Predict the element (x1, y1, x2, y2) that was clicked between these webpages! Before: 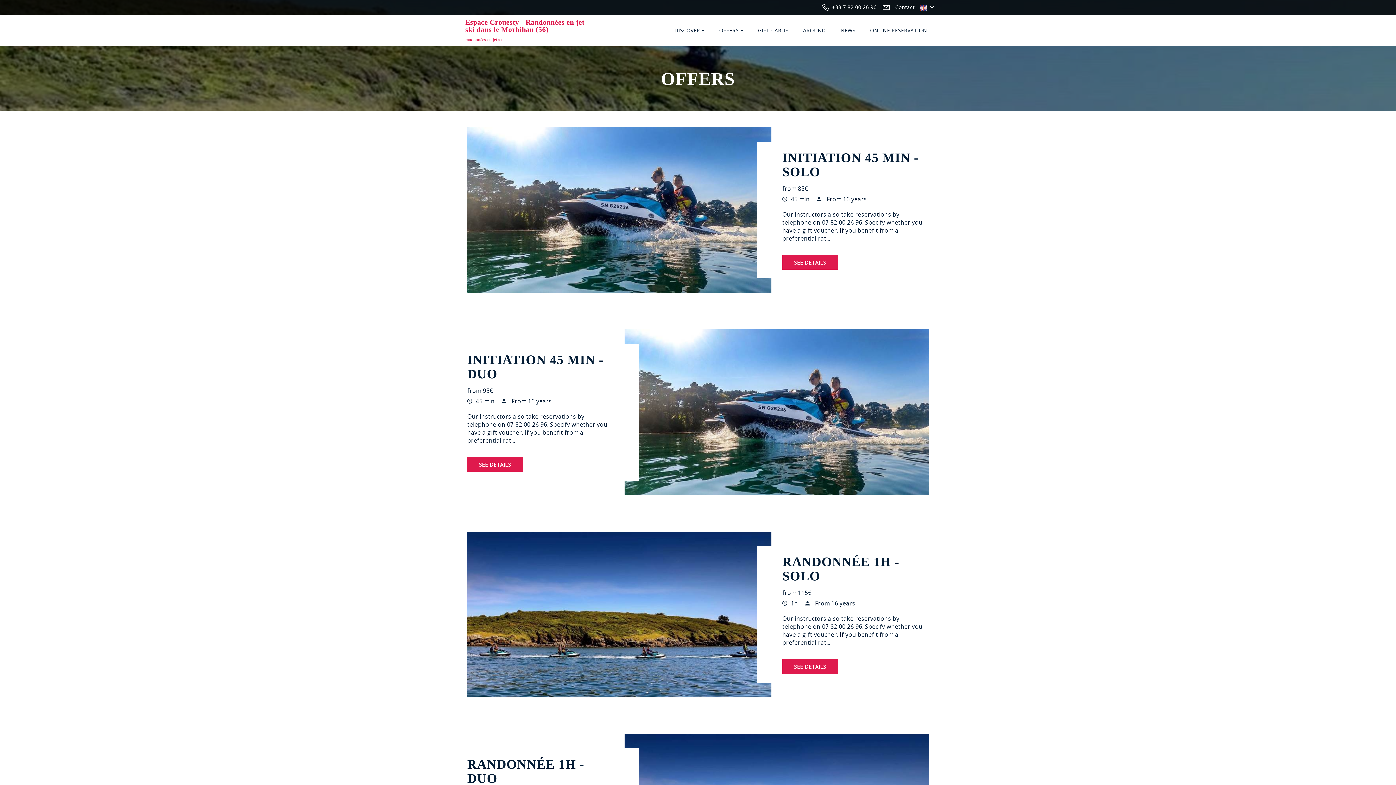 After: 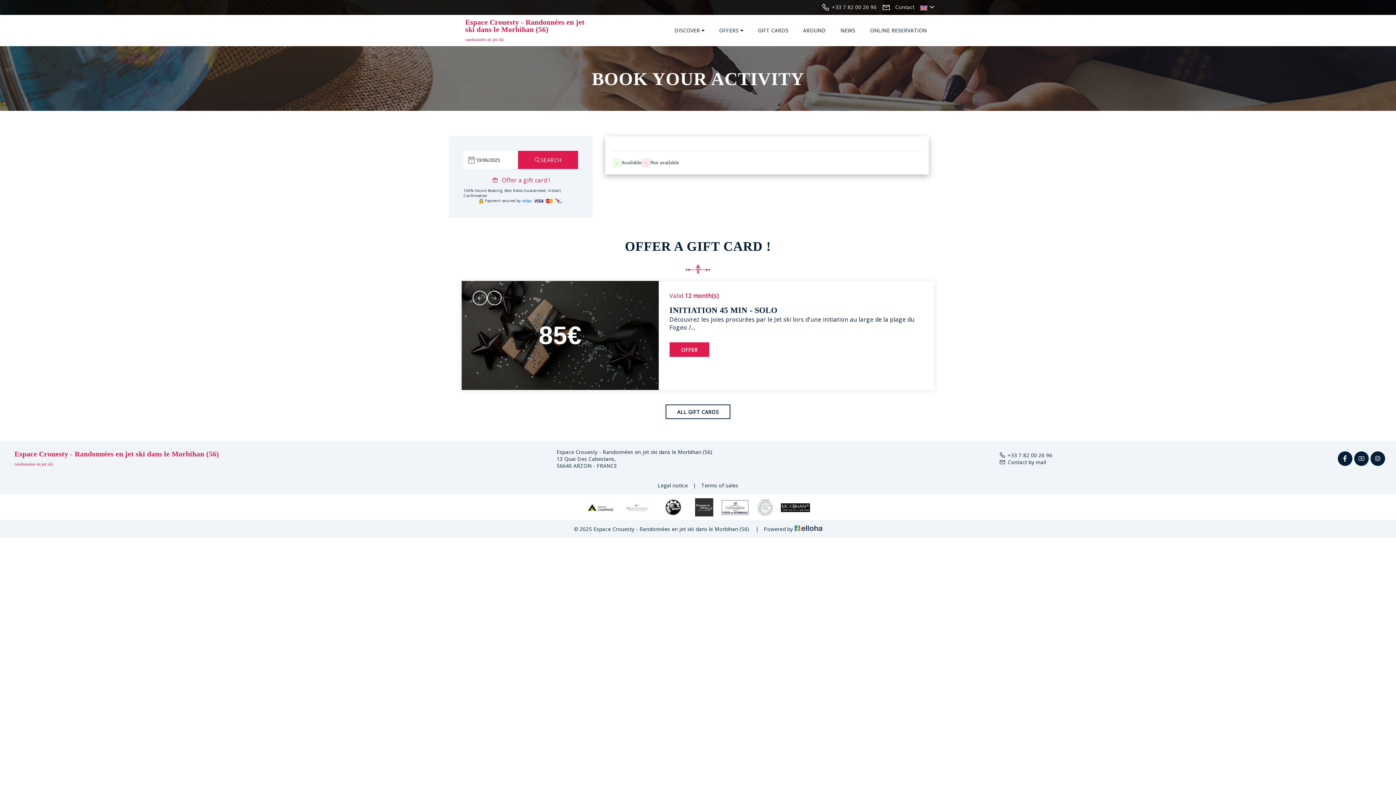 Action: label: ONLINE RESERVATION bbox: (862, 15, 934, 45)